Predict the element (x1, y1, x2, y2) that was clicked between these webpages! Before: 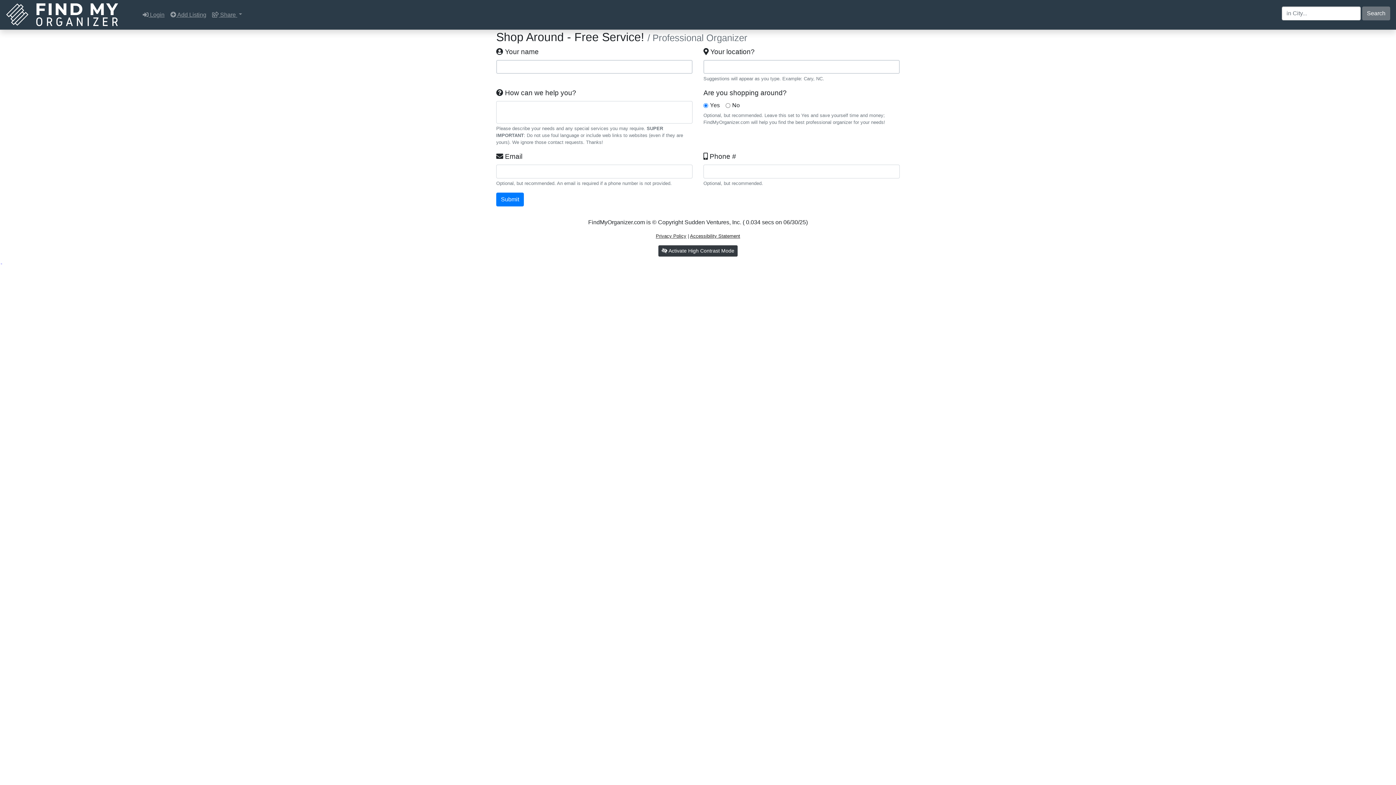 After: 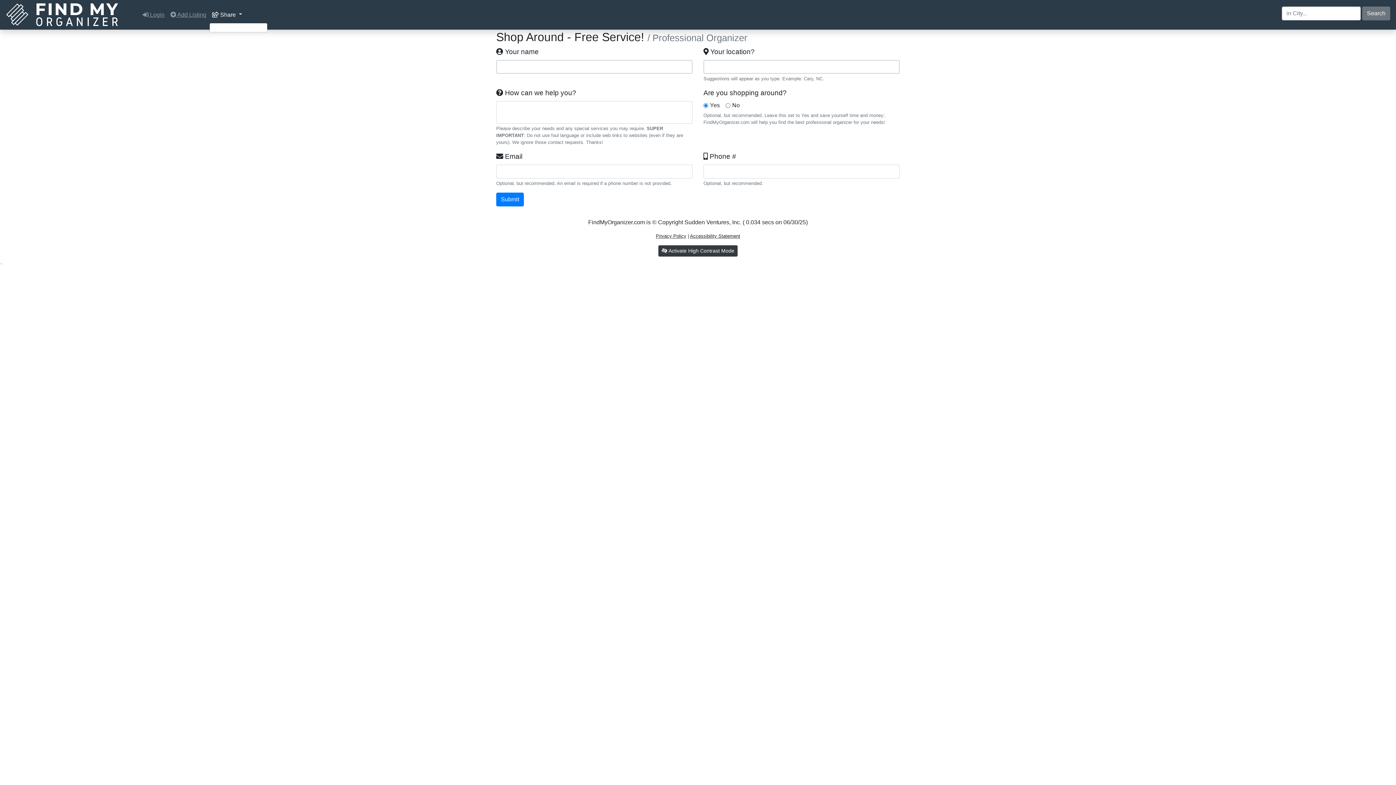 Action: label:  Share  bbox: (209, 7, 245, 22)